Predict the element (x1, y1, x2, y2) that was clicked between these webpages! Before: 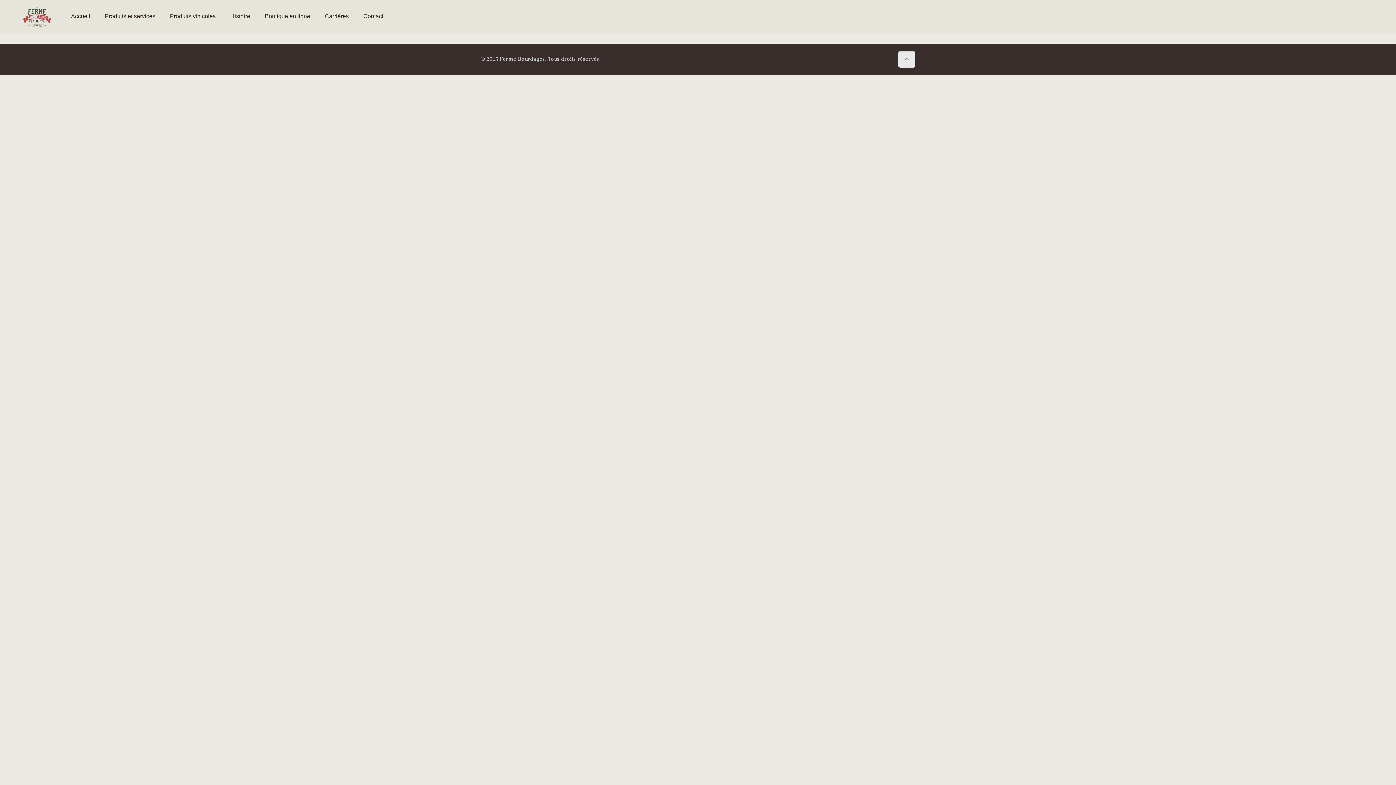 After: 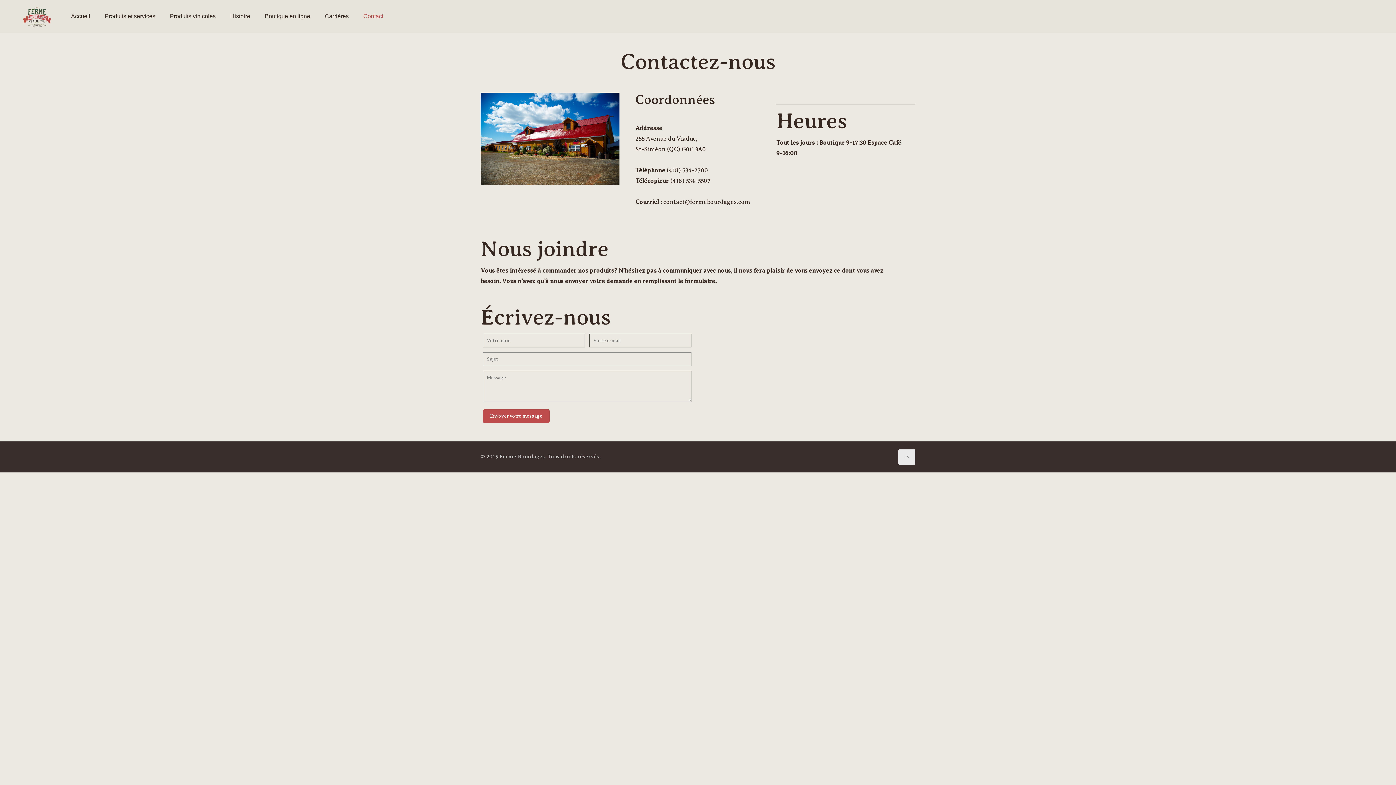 Action: bbox: (356, 0, 390, 32) label: Contact